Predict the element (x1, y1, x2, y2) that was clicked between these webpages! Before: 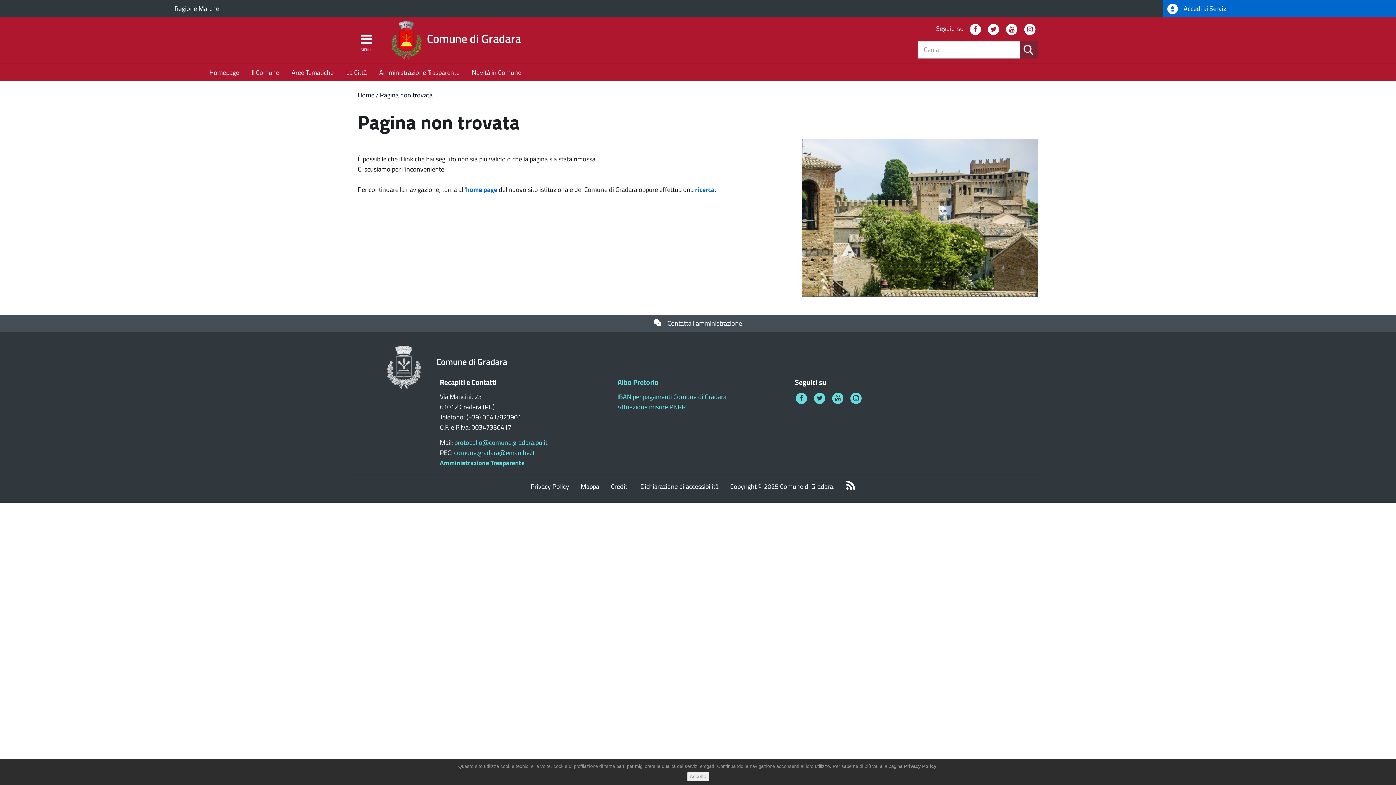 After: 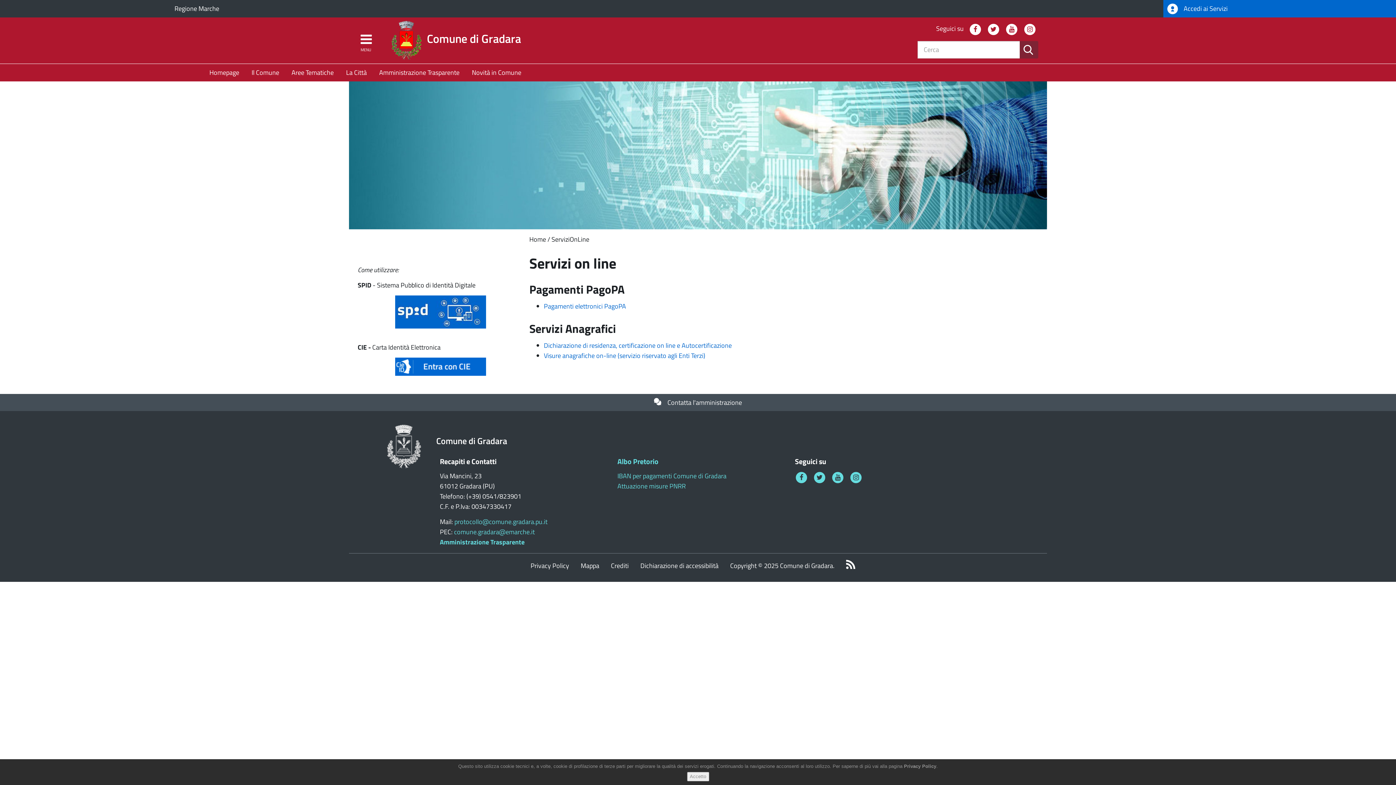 Action: bbox: (1163, 0, 1396, 17) label:  Accedi ai Servizi